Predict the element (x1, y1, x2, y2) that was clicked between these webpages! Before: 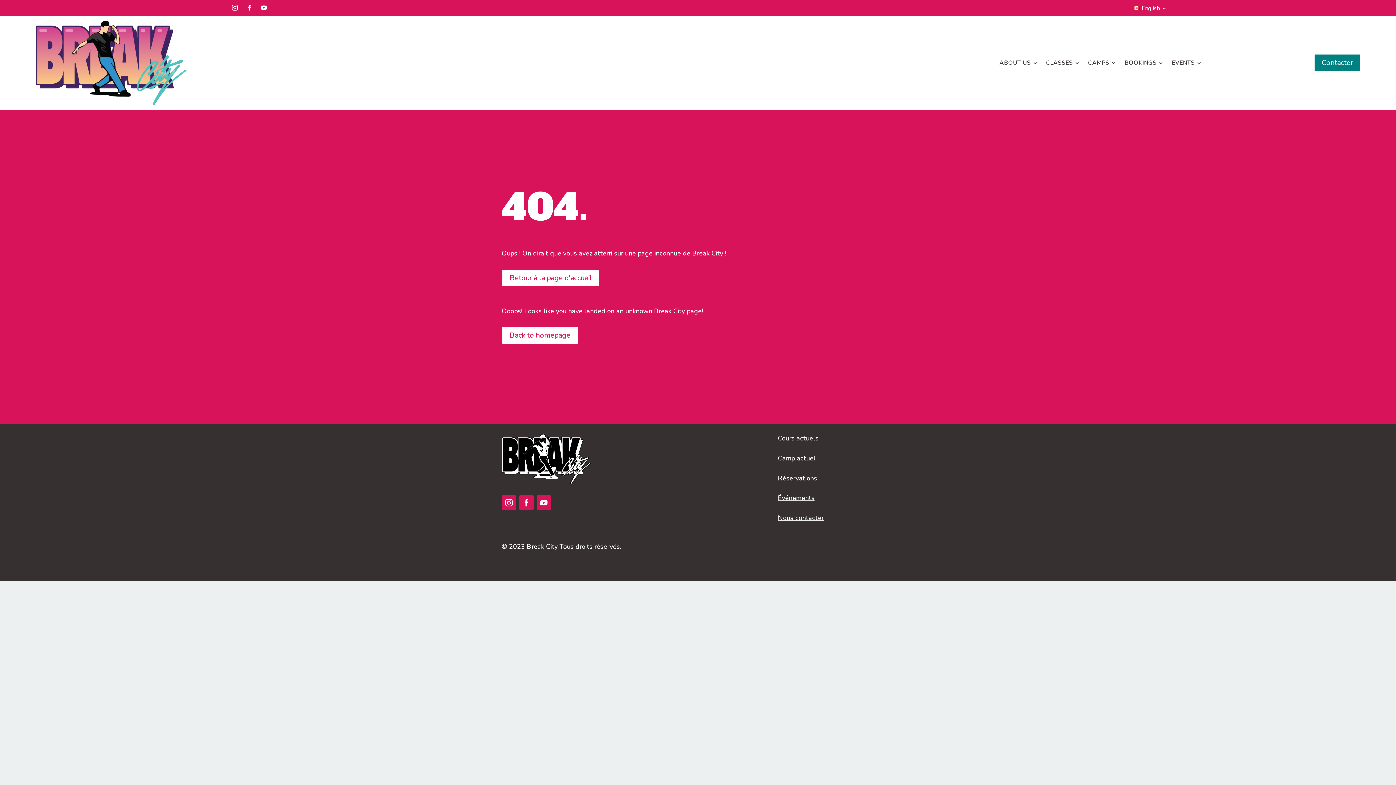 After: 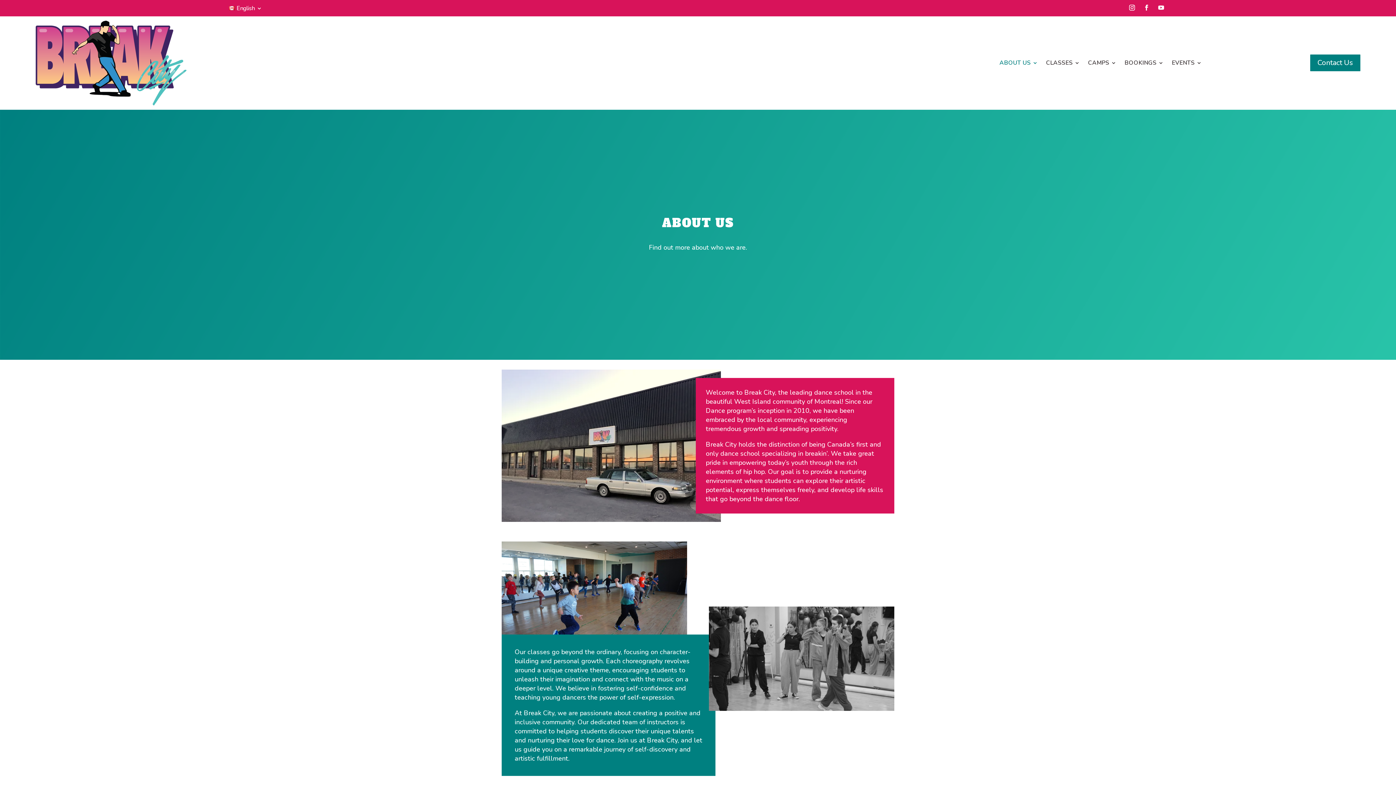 Action: bbox: (999, 20, 1038, 106) label: ABOUT US